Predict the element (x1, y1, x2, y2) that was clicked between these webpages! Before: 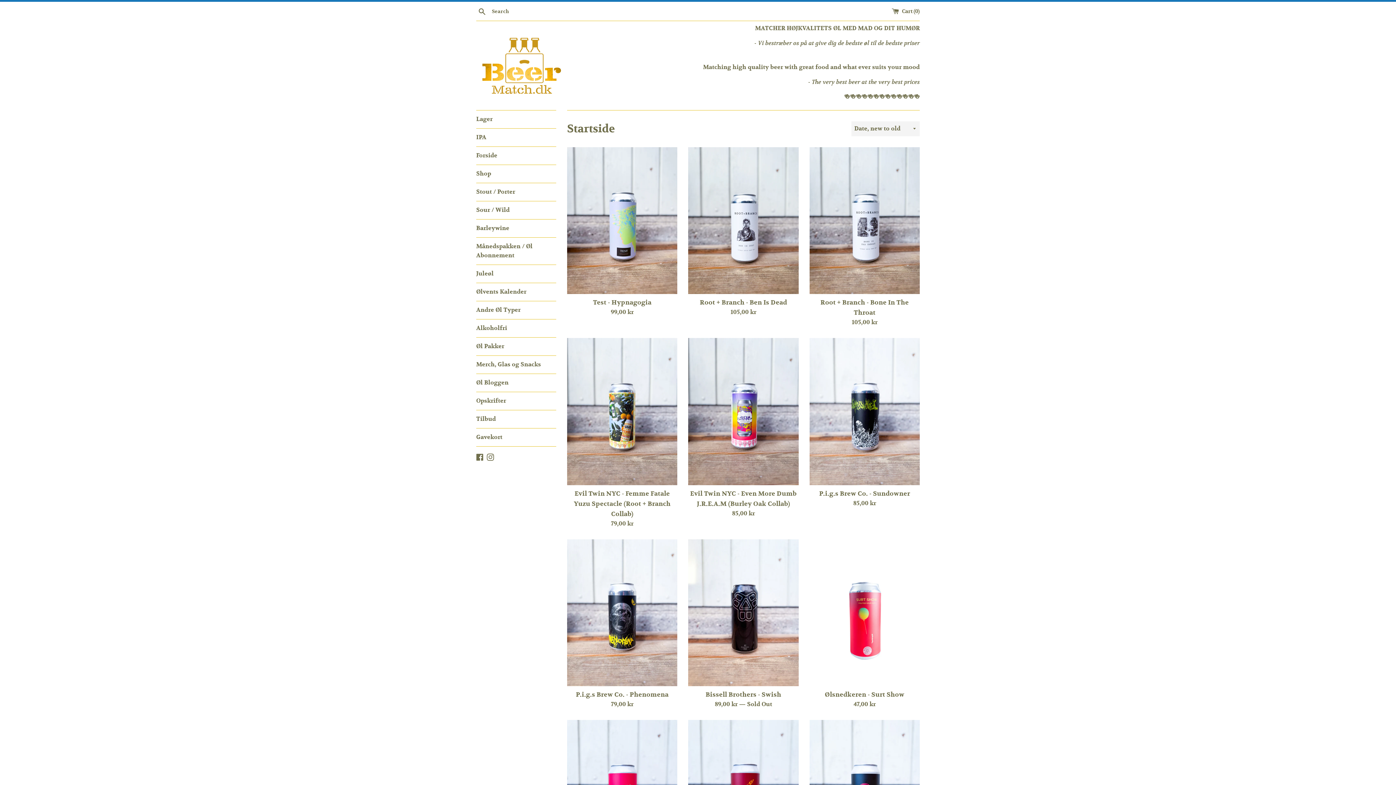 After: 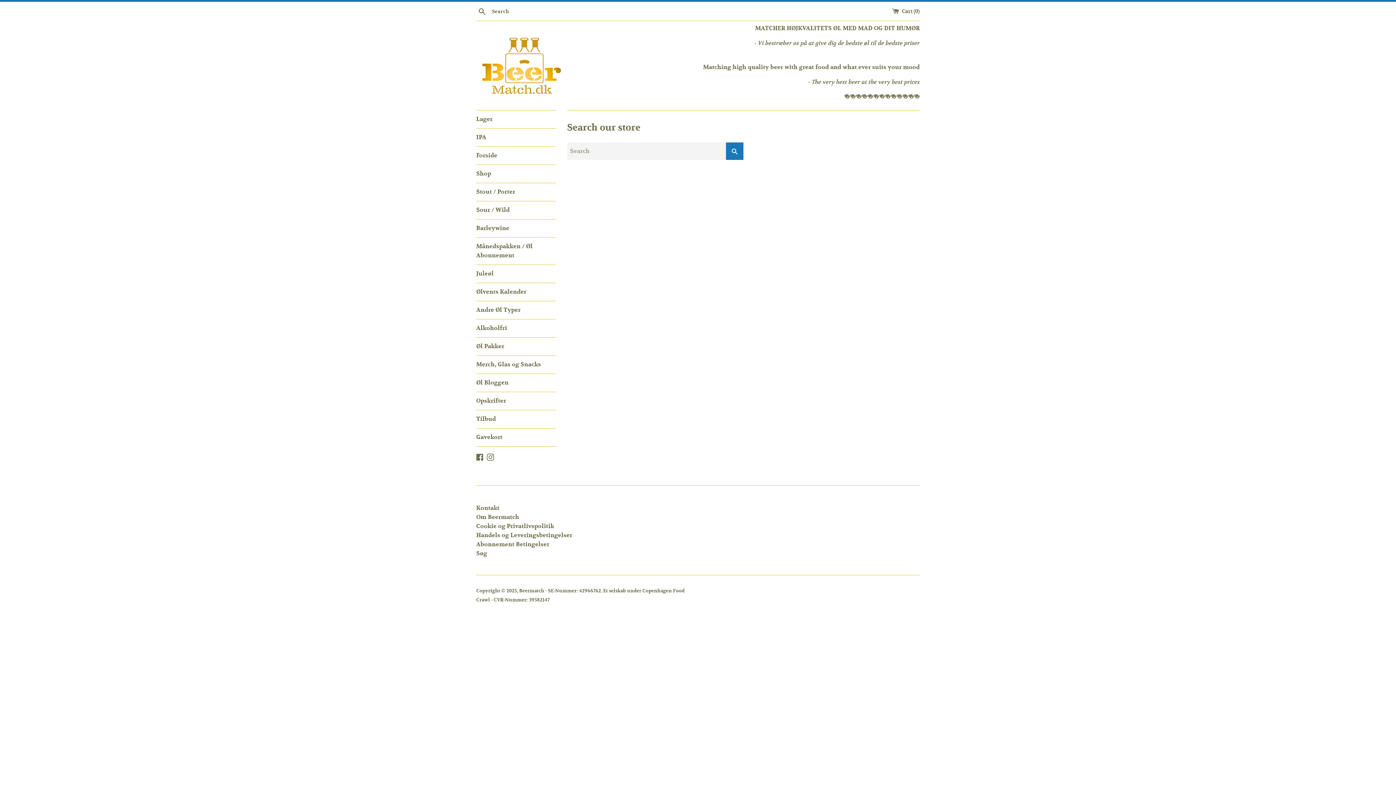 Action: bbox: (476, 6, 488, 16) label: Search